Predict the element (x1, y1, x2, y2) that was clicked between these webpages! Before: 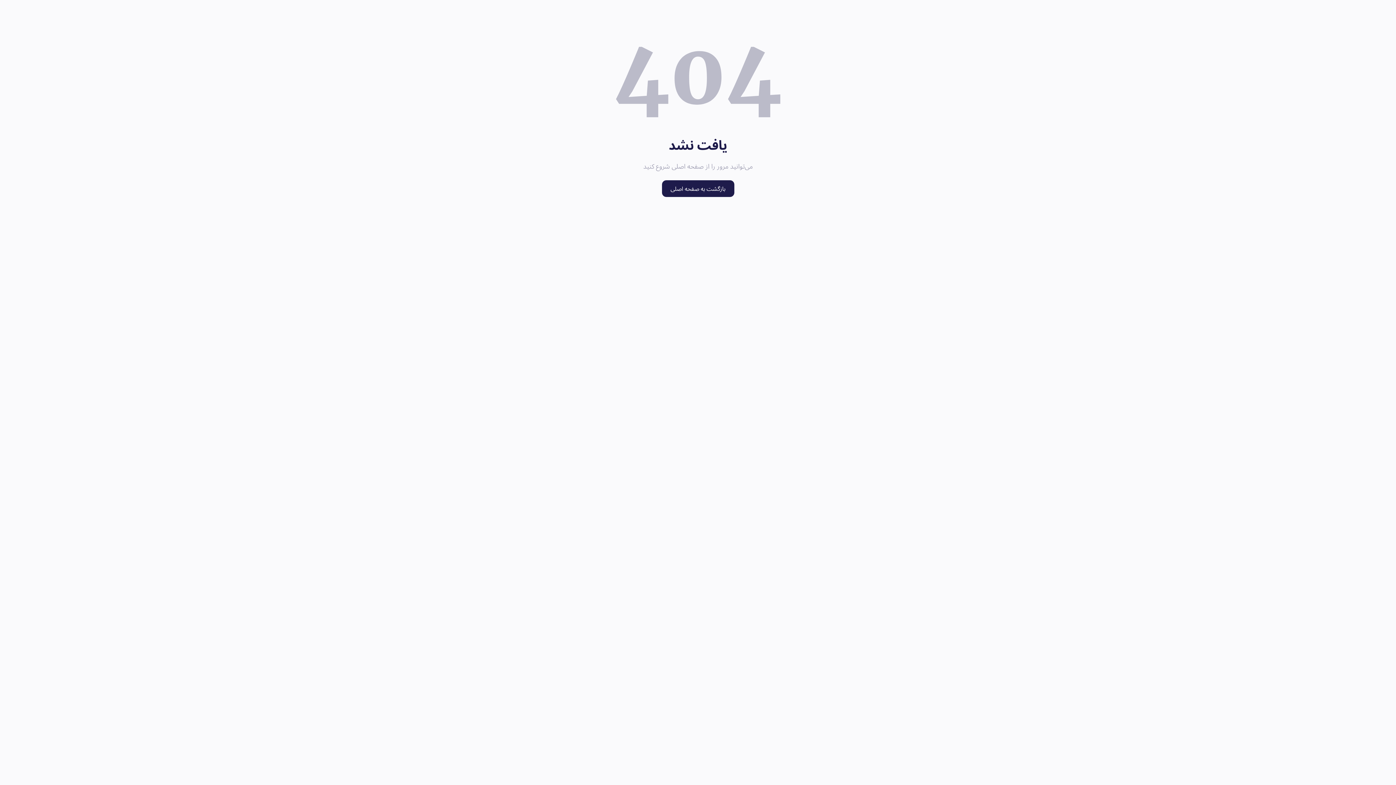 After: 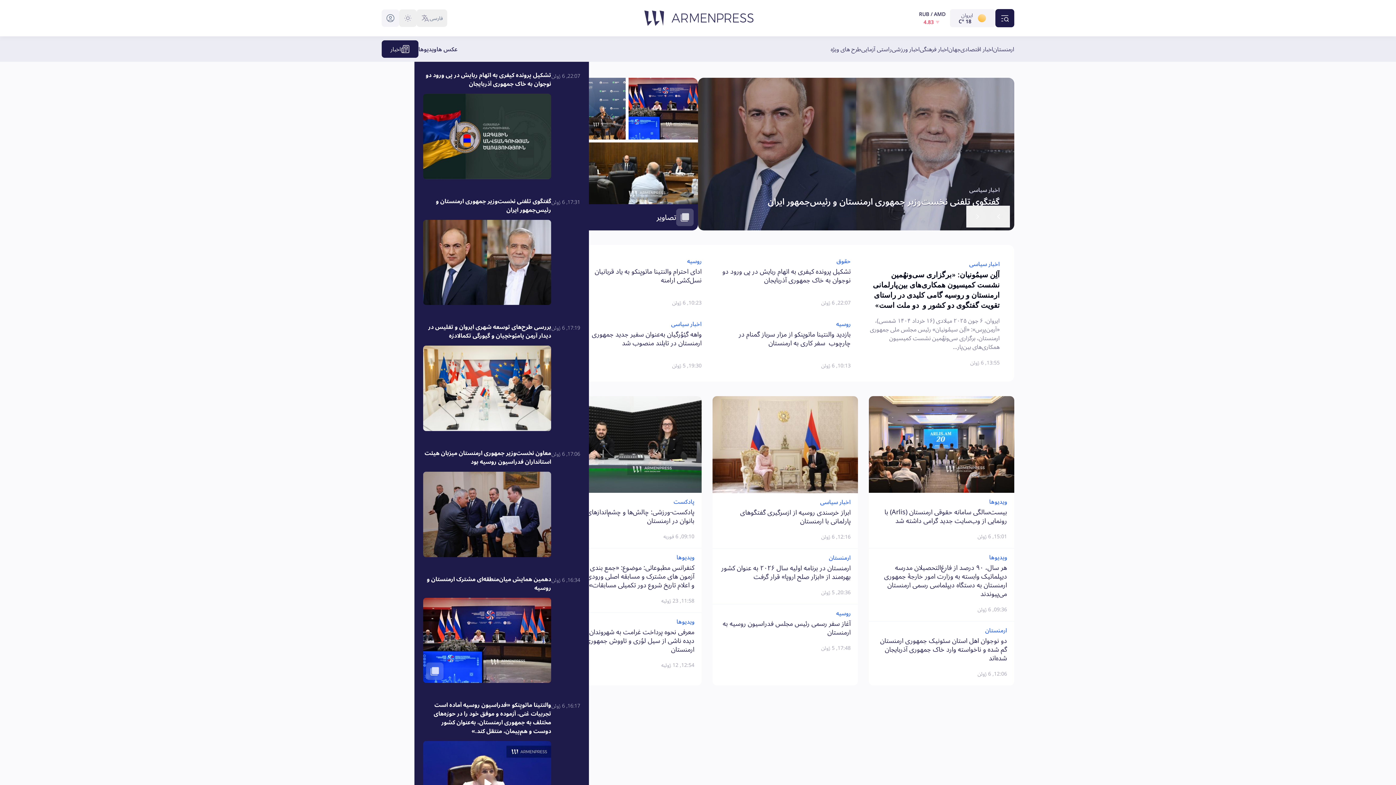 Action: bbox: (662, 180, 734, 197) label: بازگشت به صفحه اصلی